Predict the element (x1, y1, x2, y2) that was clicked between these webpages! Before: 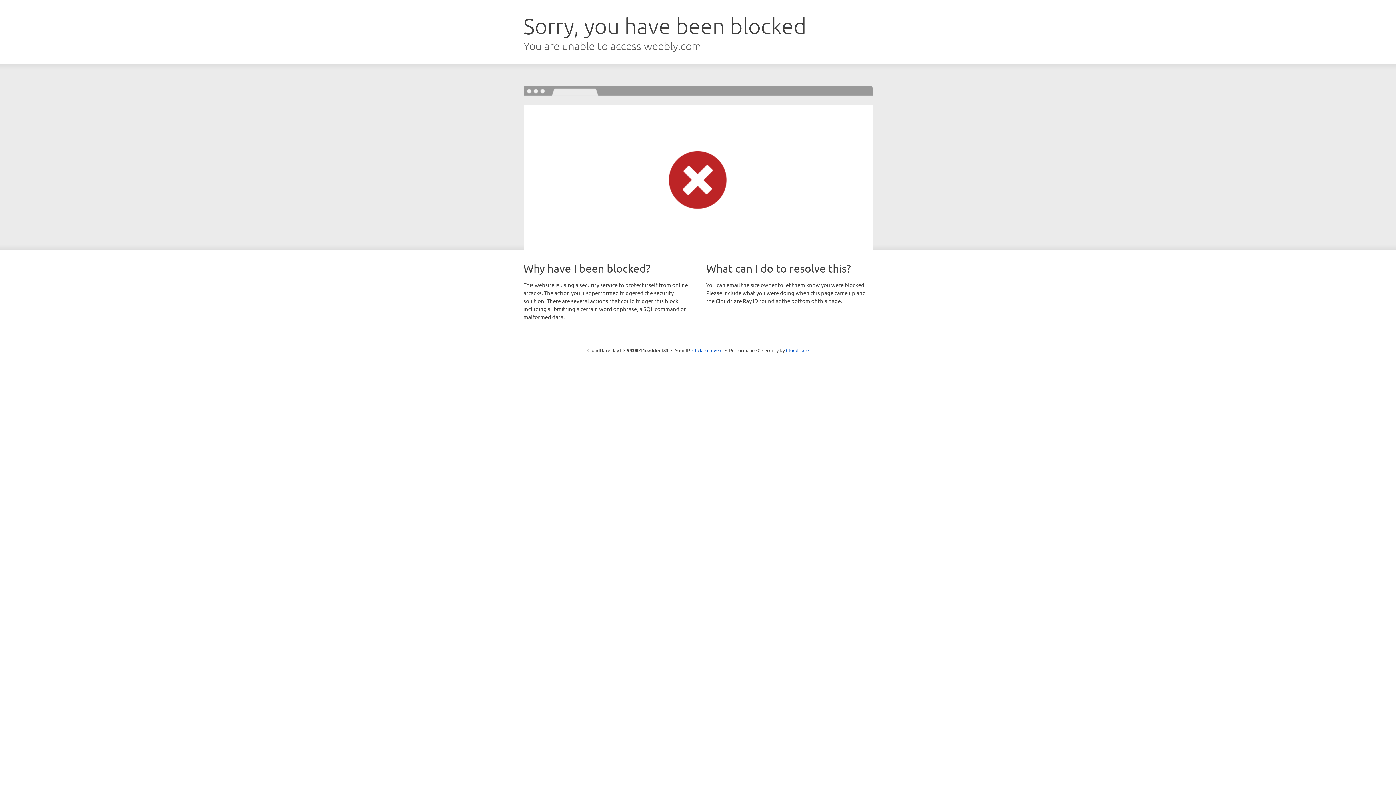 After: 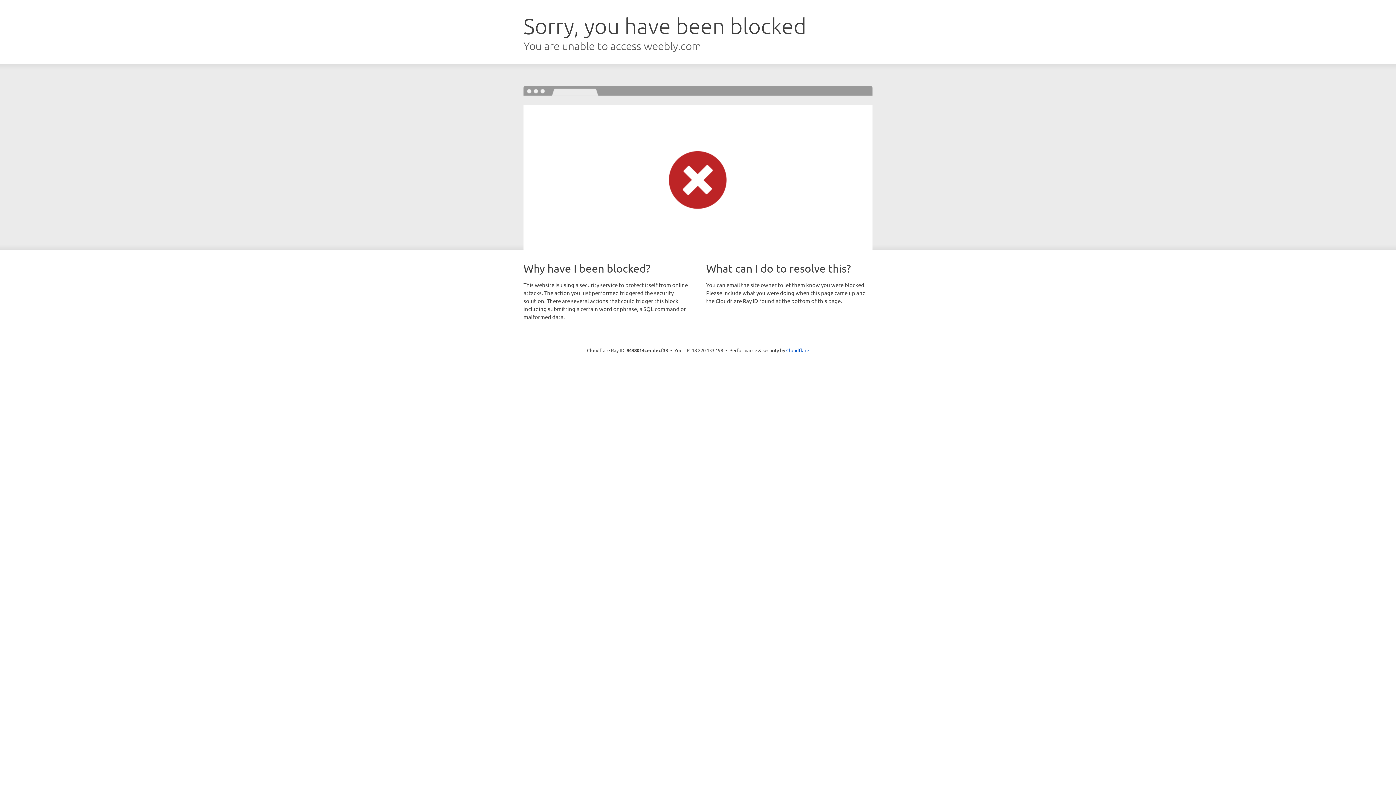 Action: bbox: (692, 346, 722, 353) label: Click to reveal